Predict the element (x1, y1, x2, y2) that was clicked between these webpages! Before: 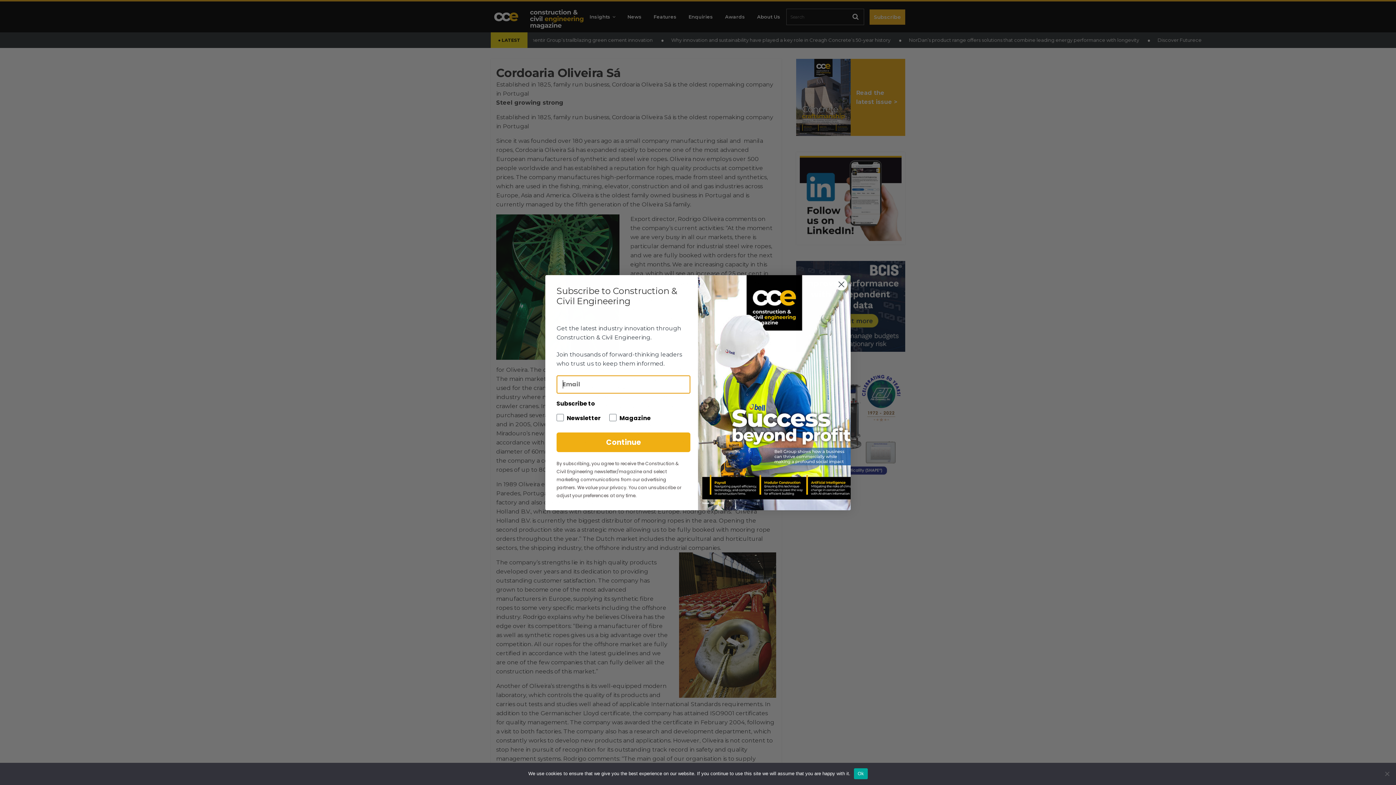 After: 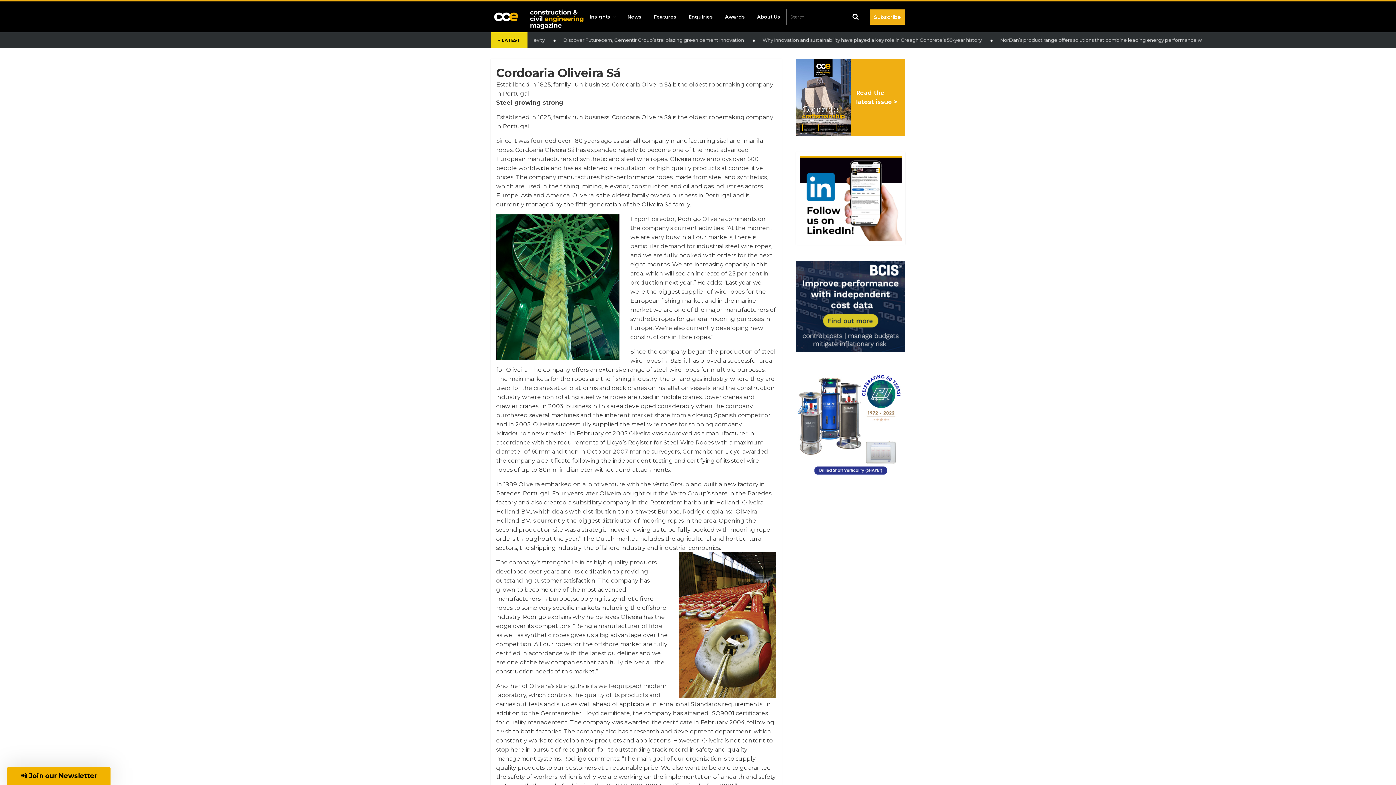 Action: label: Ok bbox: (854, 768, 867, 779)